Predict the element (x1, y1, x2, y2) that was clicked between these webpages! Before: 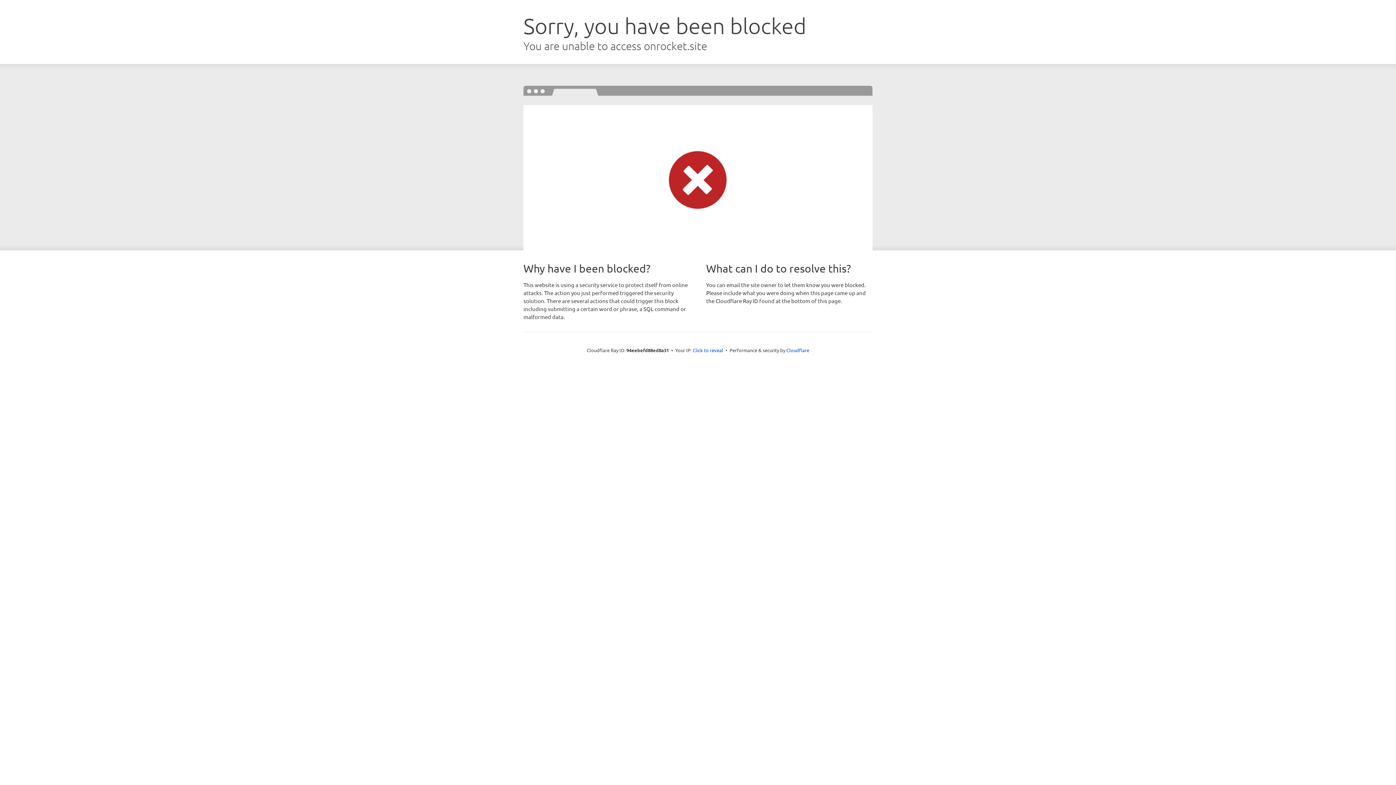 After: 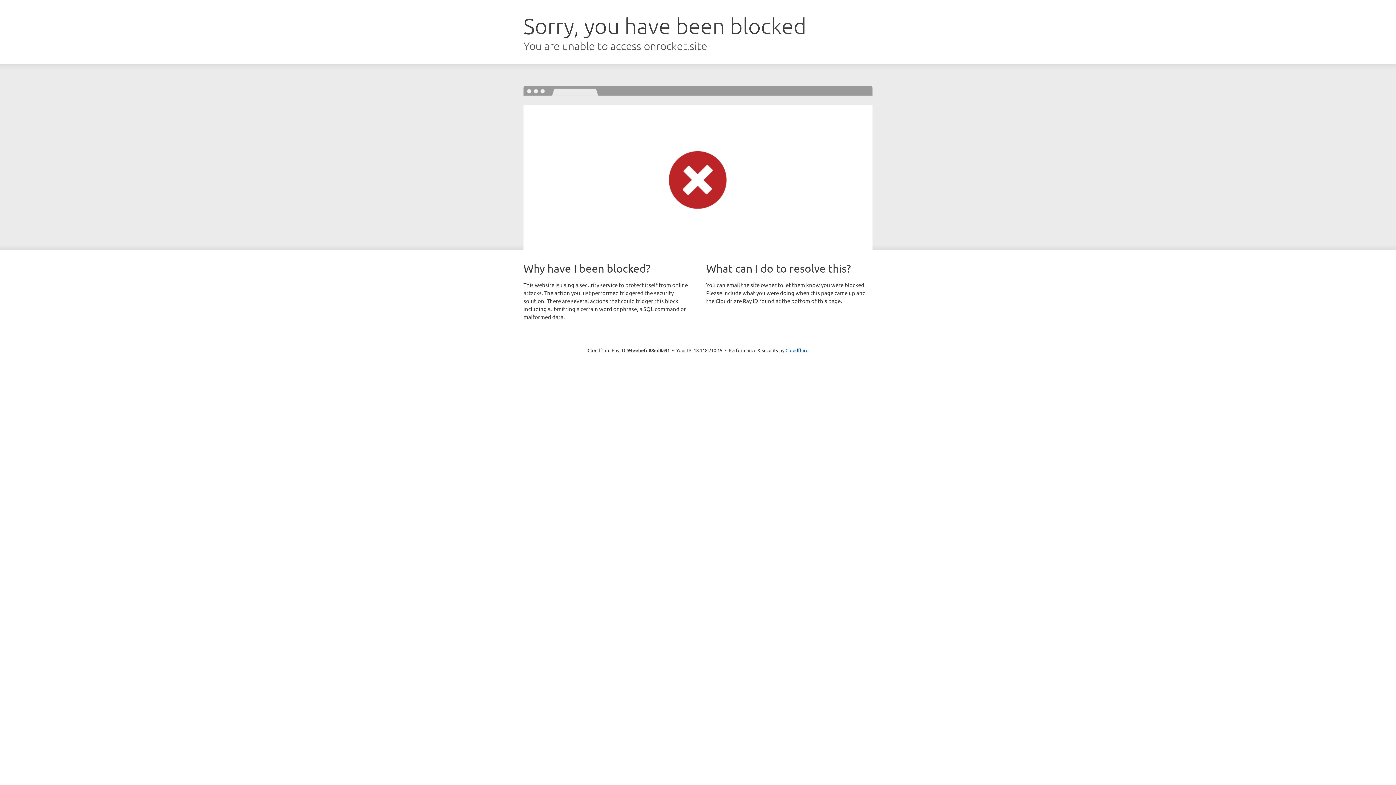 Action: label: Click to reveal bbox: (692, 346, 723, 353)